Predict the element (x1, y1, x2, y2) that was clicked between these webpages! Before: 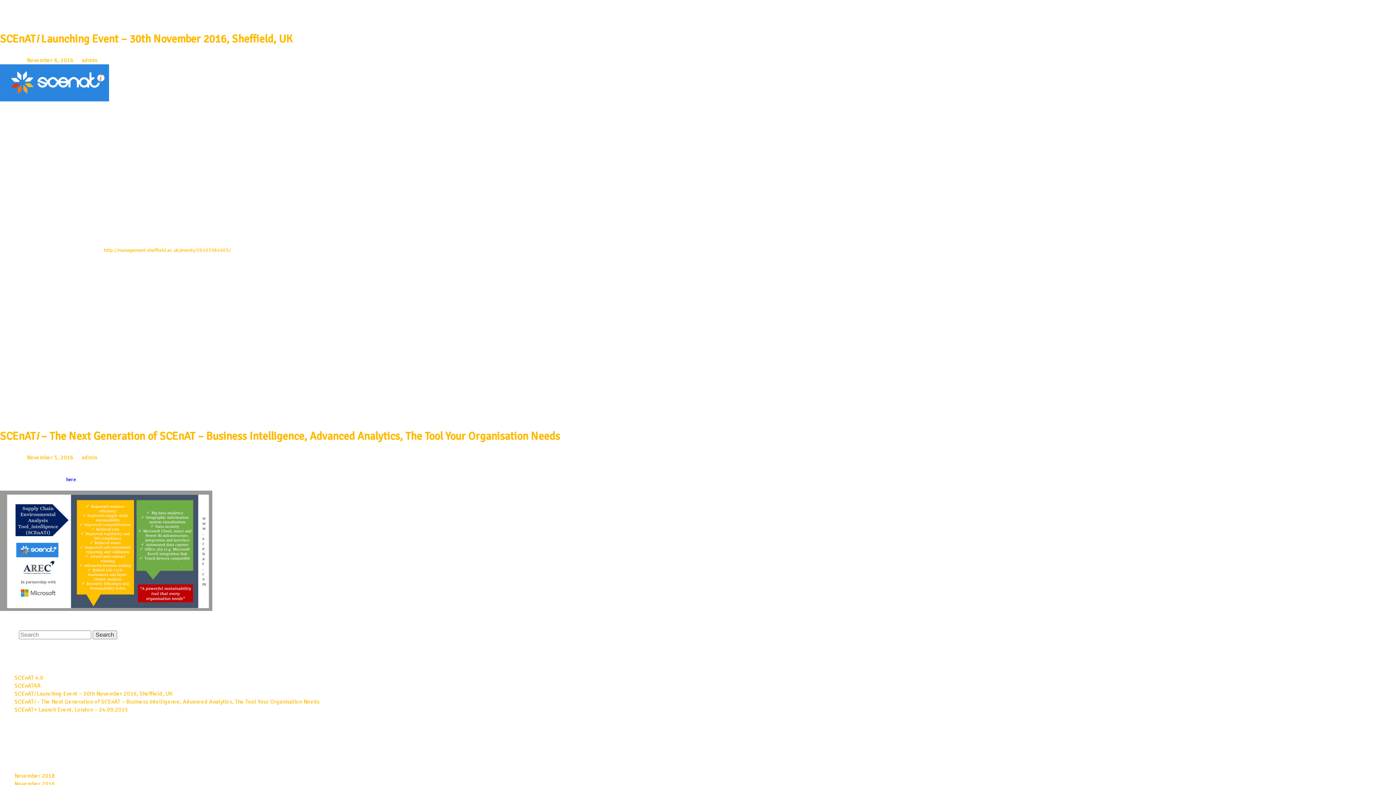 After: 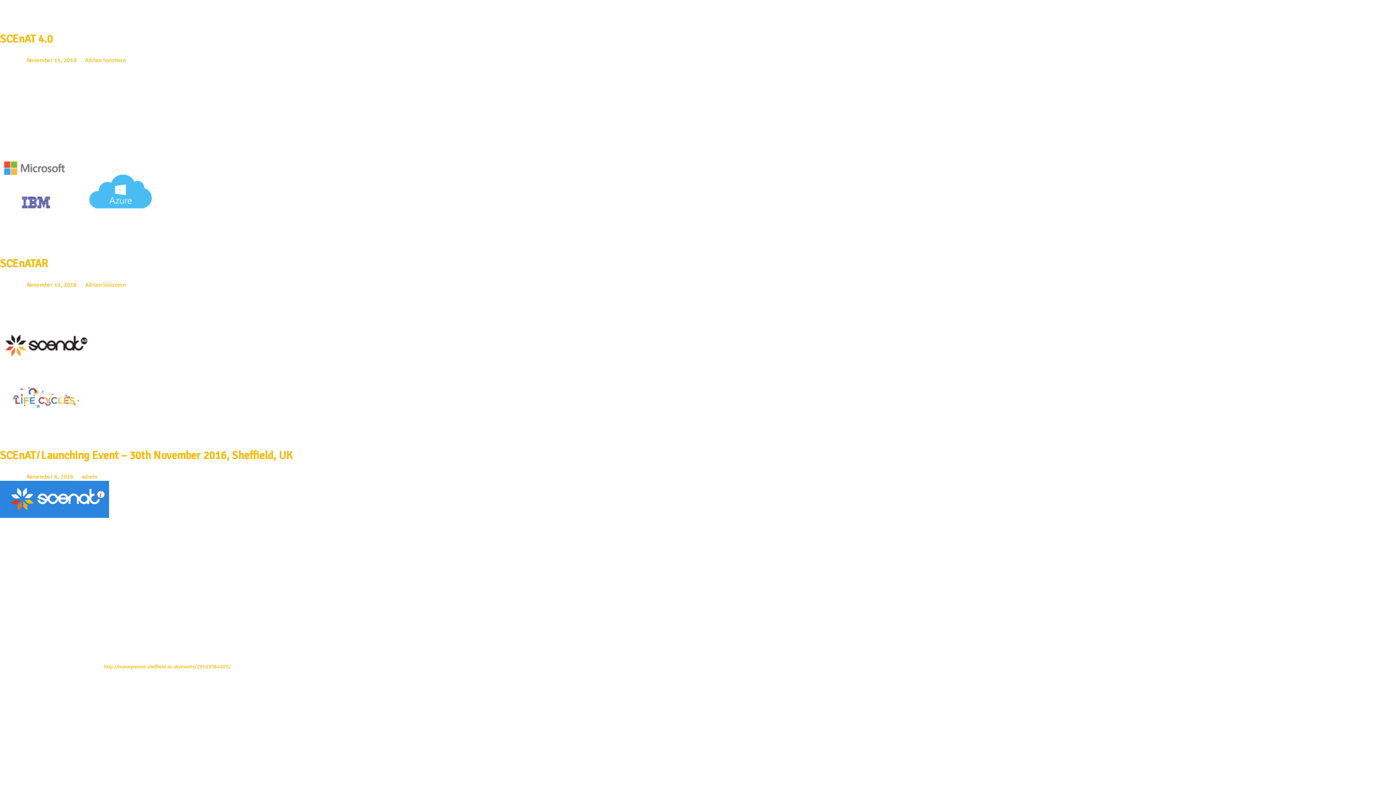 Action: label: Uncategorized bbox: (1359, 623, 1396, 630)